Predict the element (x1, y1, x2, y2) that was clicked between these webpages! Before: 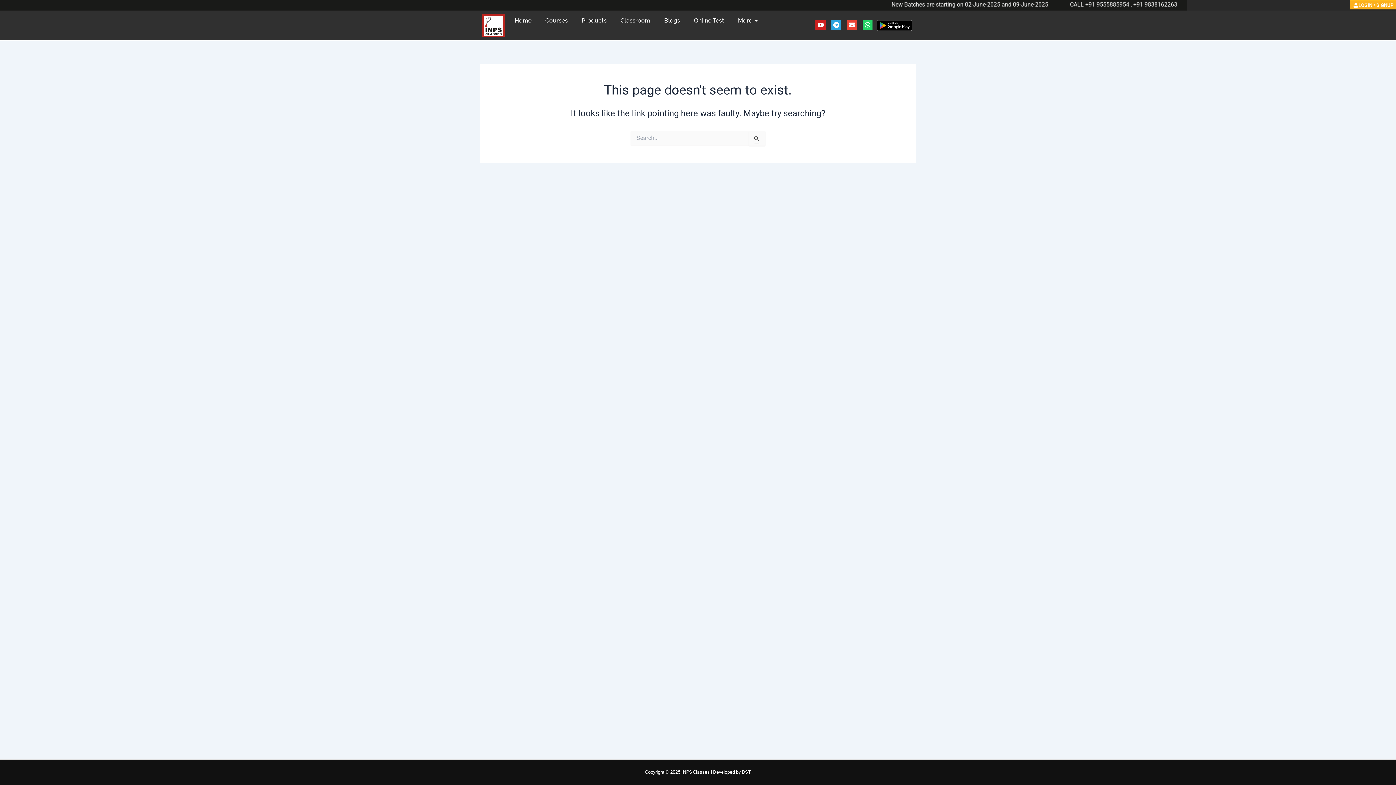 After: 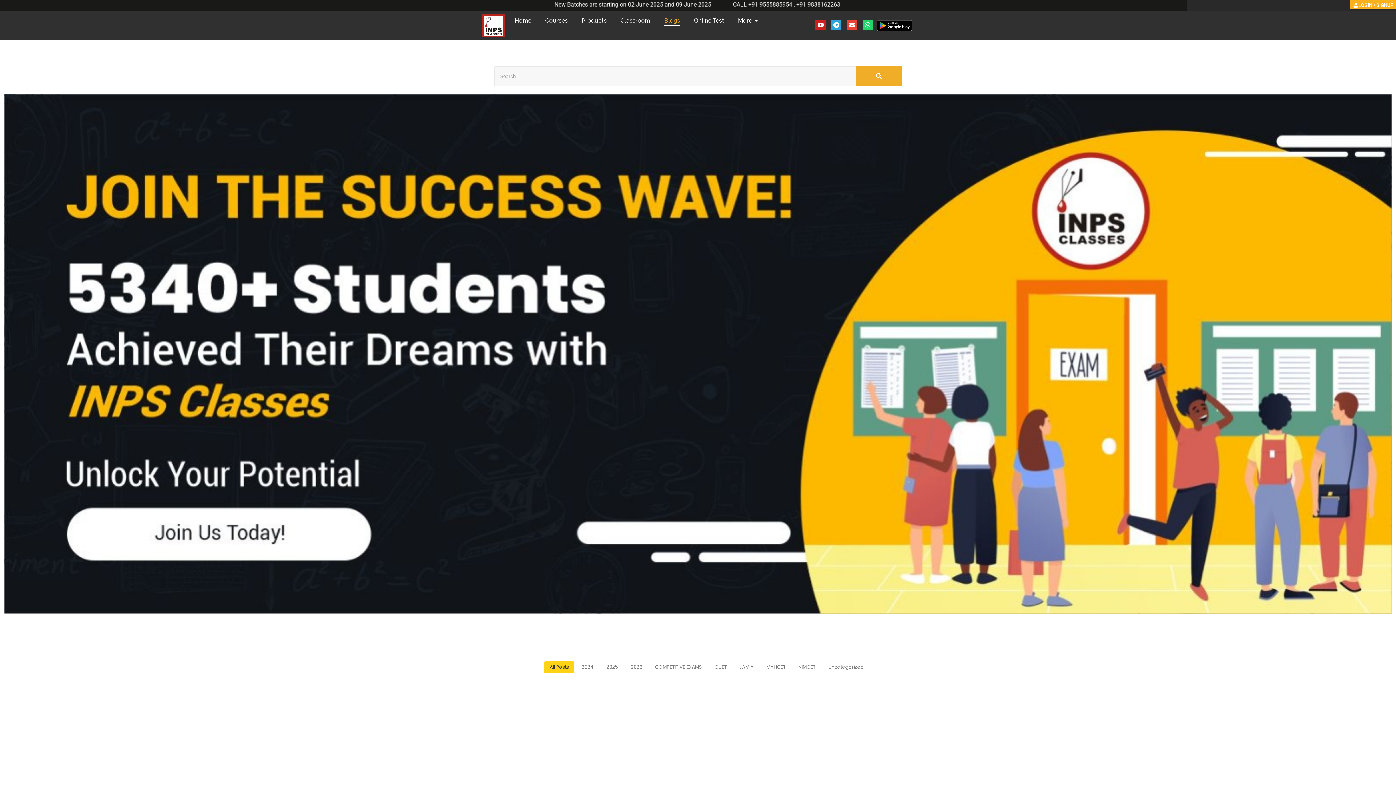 Action: bbox: (661, 16, 683, 25) label: Blogs